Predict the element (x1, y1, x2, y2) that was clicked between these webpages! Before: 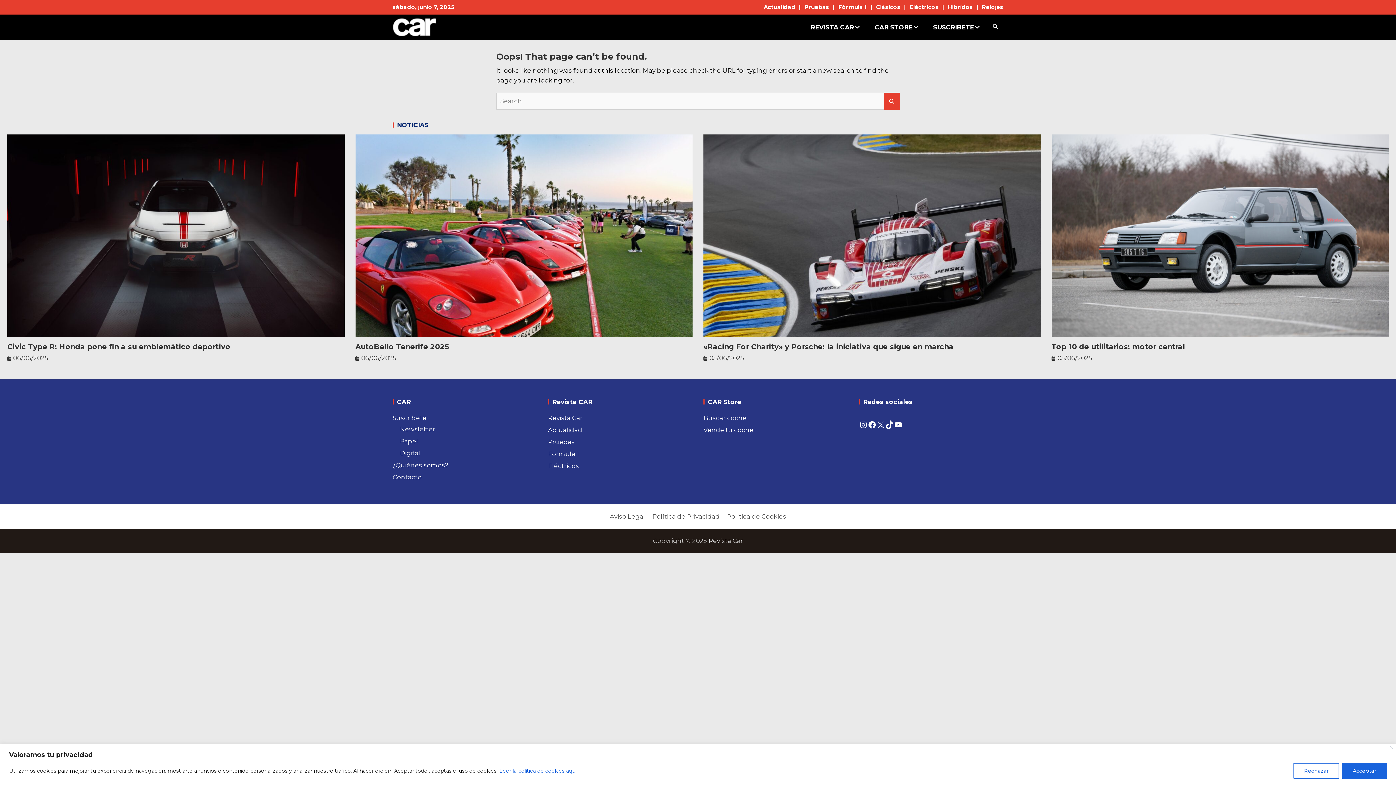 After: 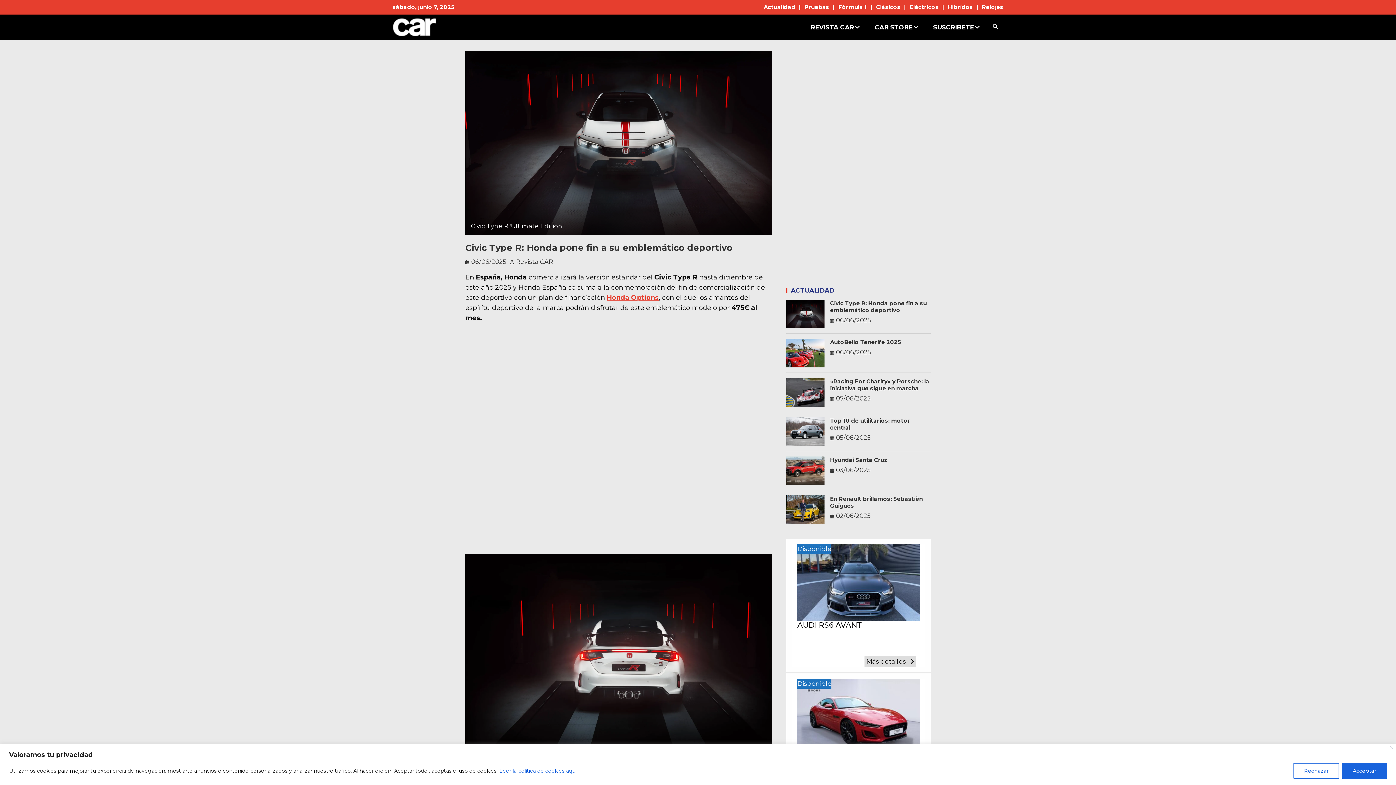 Action: bbox: (7, 134, 344, 336)